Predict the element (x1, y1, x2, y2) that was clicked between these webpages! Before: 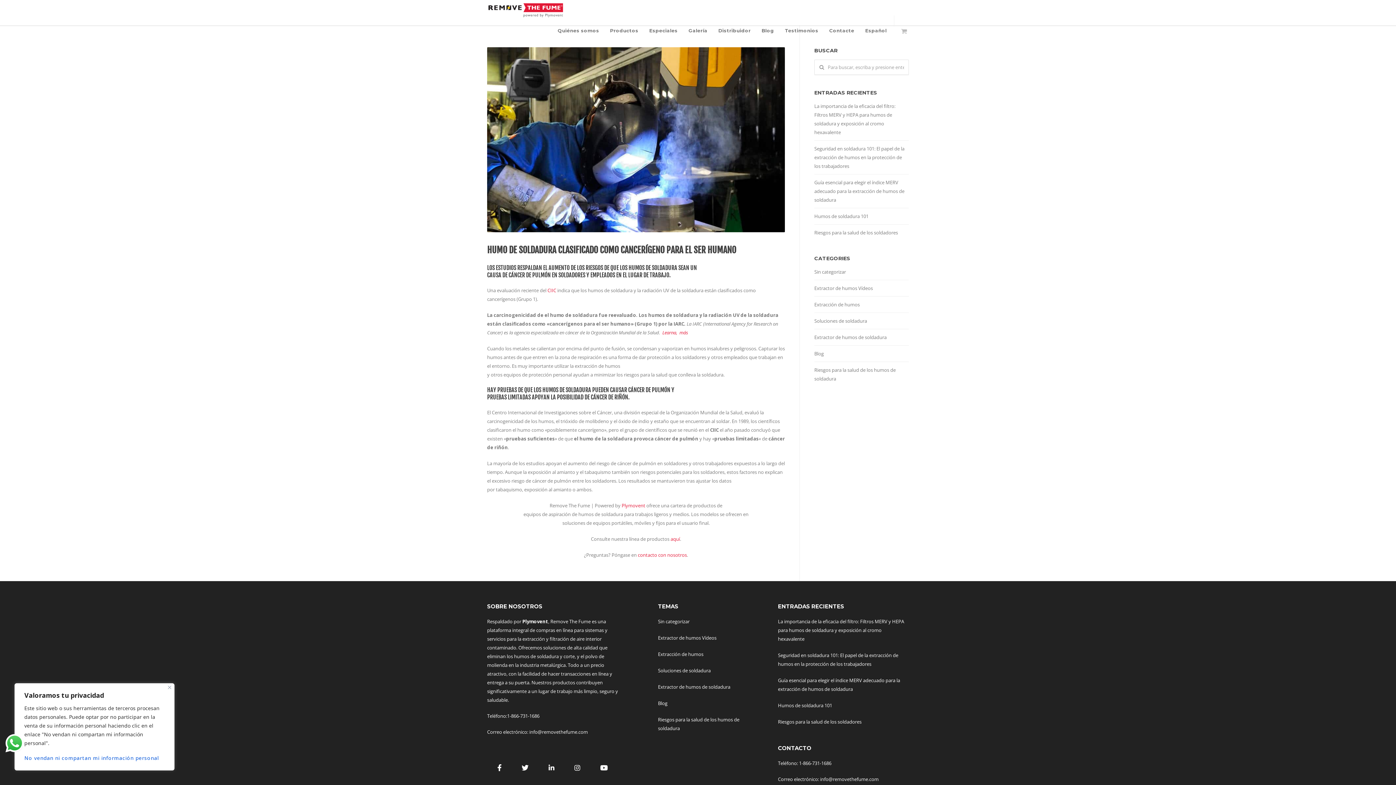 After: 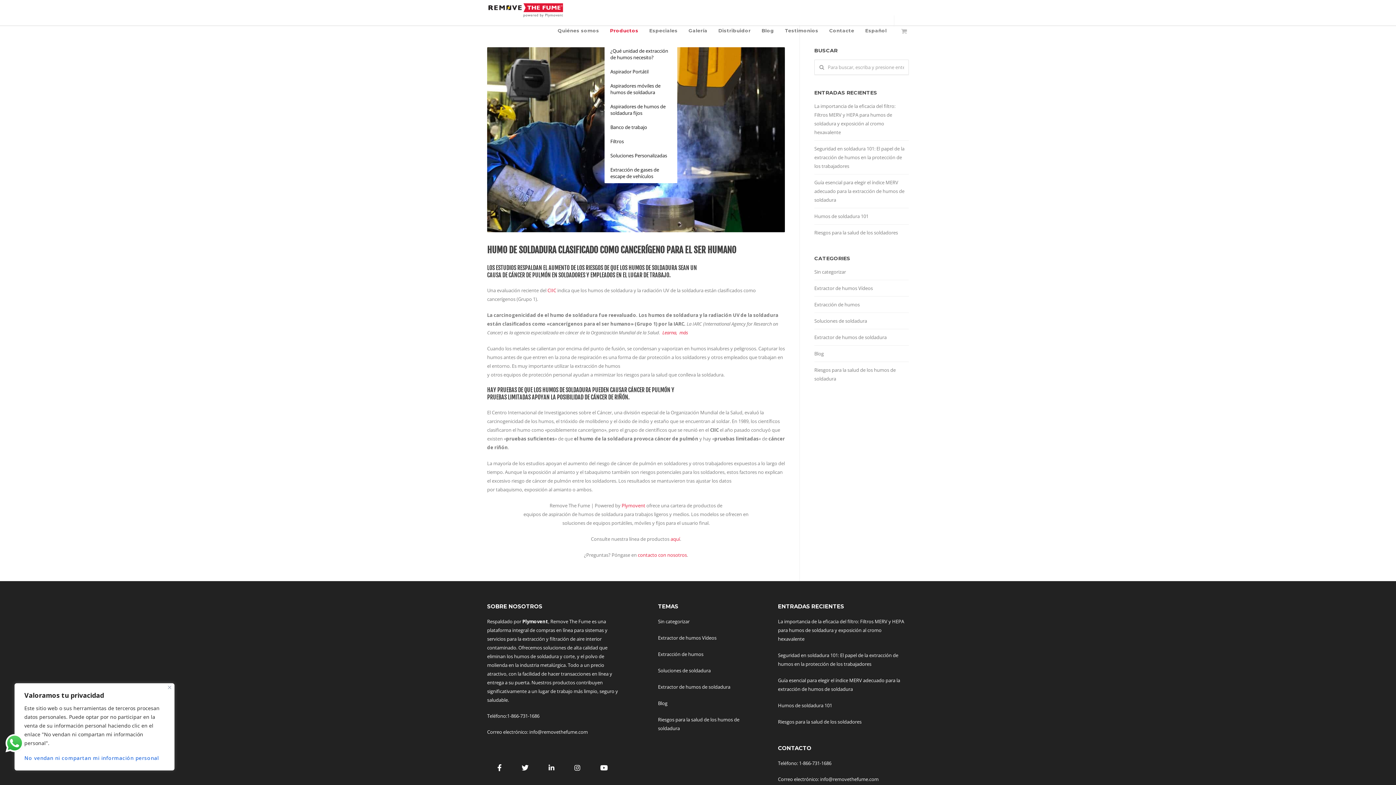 Action: bbox: (604, 27, 644, 33) label: Productos